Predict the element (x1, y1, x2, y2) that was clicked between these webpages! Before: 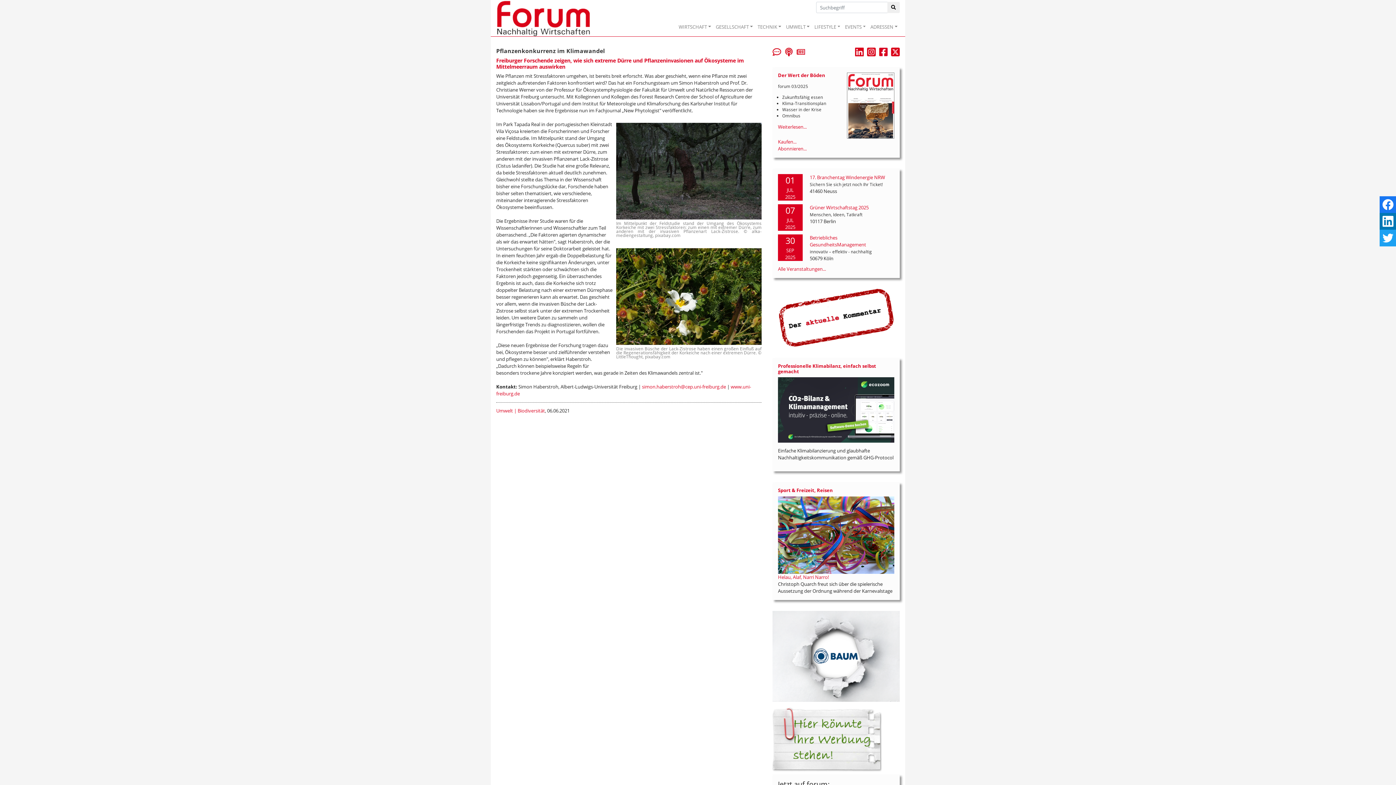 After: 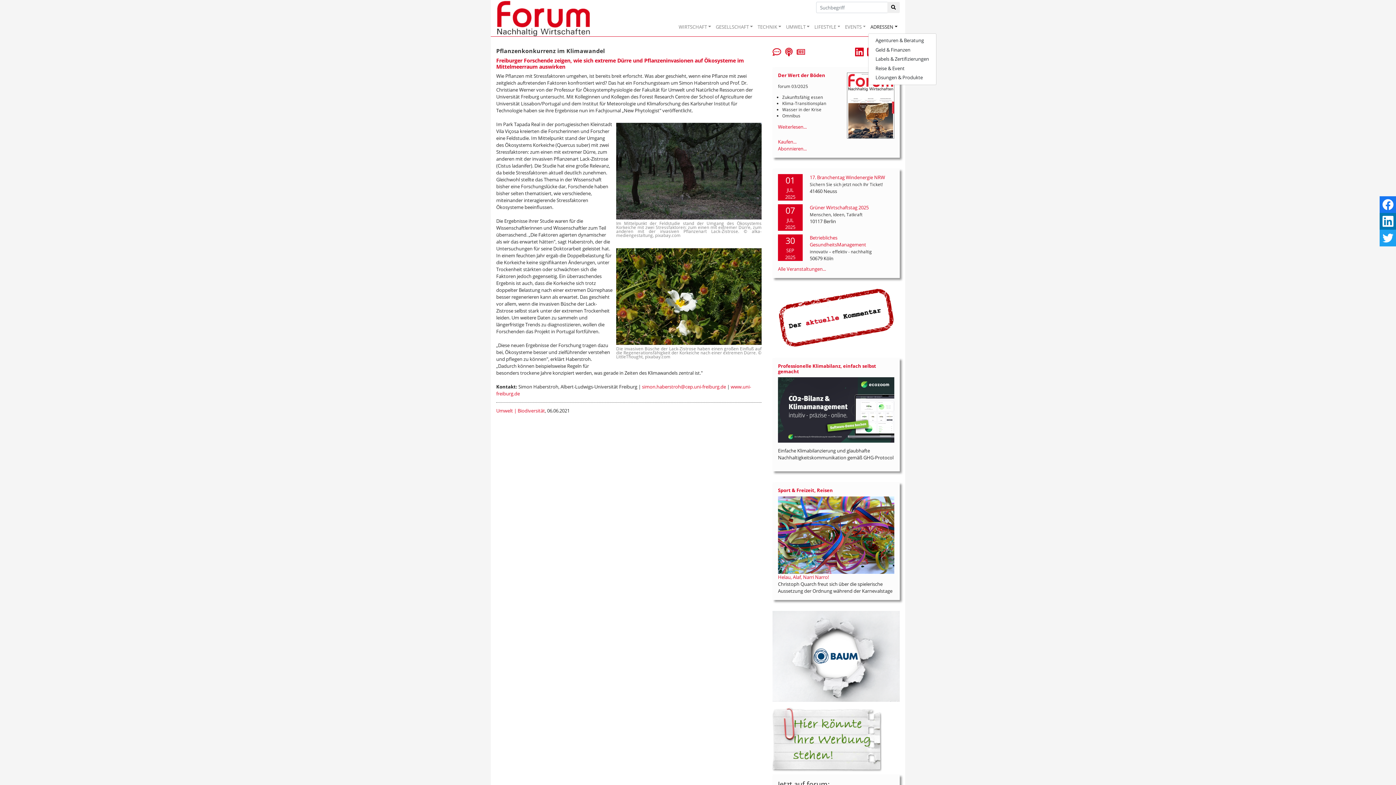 Action: label: ADRESSEN bbox: (868, 21, 900, 32)